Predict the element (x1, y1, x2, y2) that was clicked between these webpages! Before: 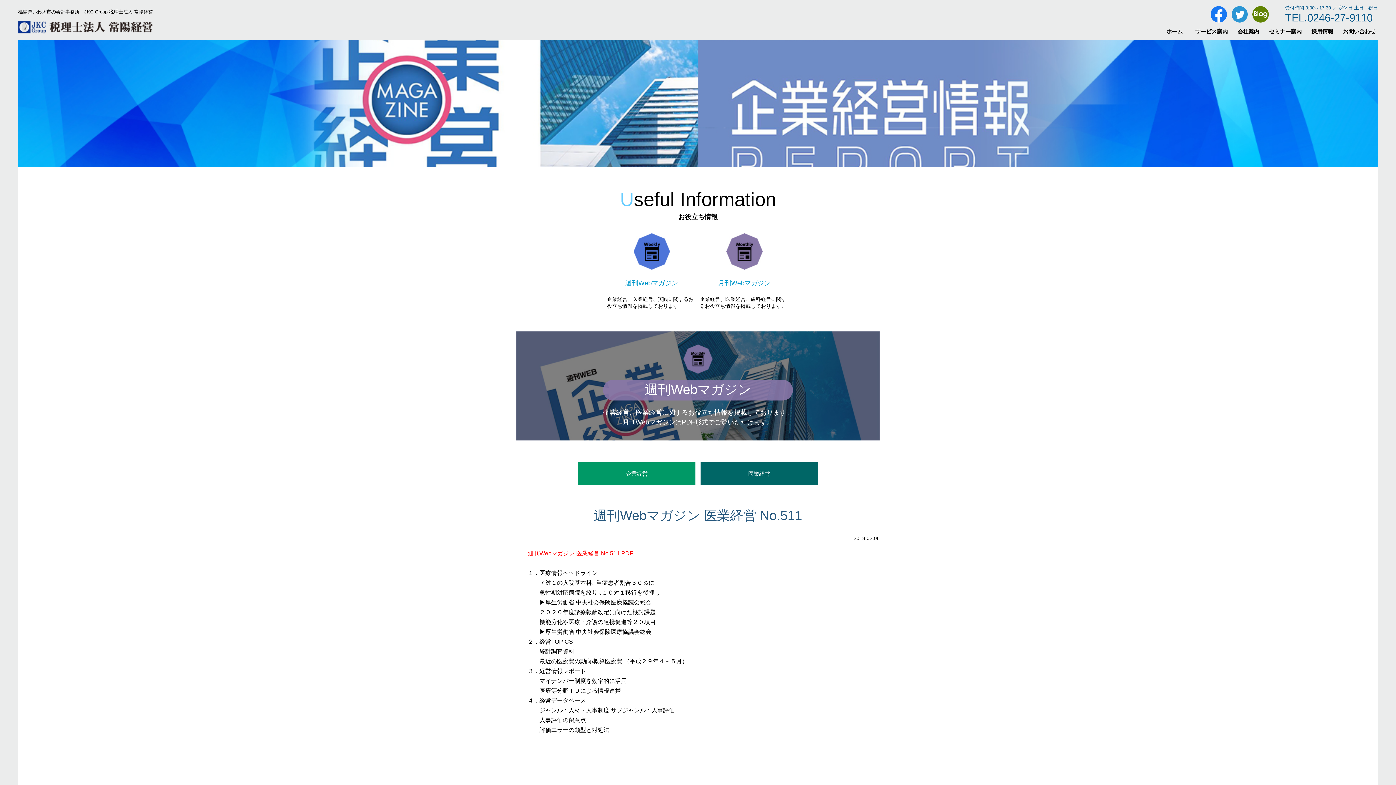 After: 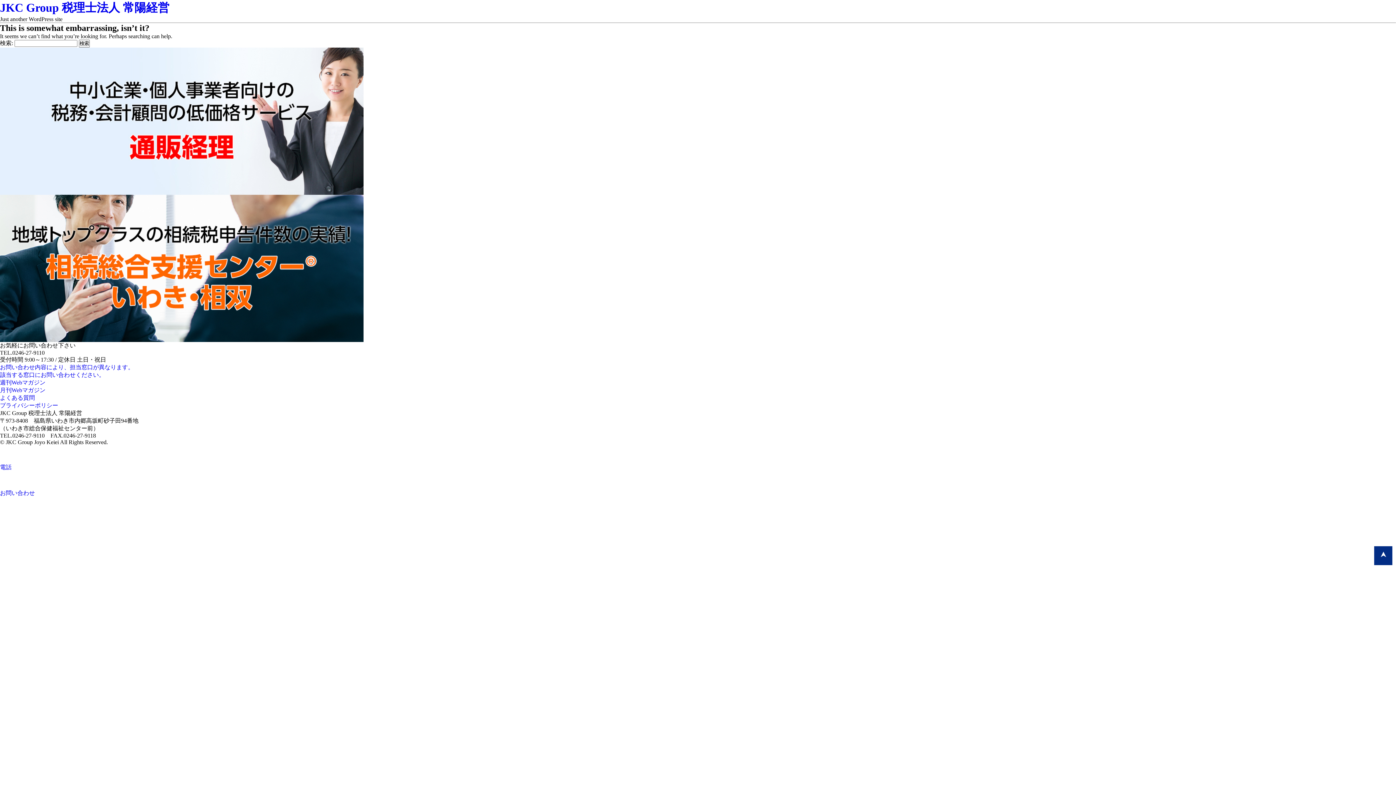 Action: label: お問い合わせ bbox: (1341, 26, 1378, 36)